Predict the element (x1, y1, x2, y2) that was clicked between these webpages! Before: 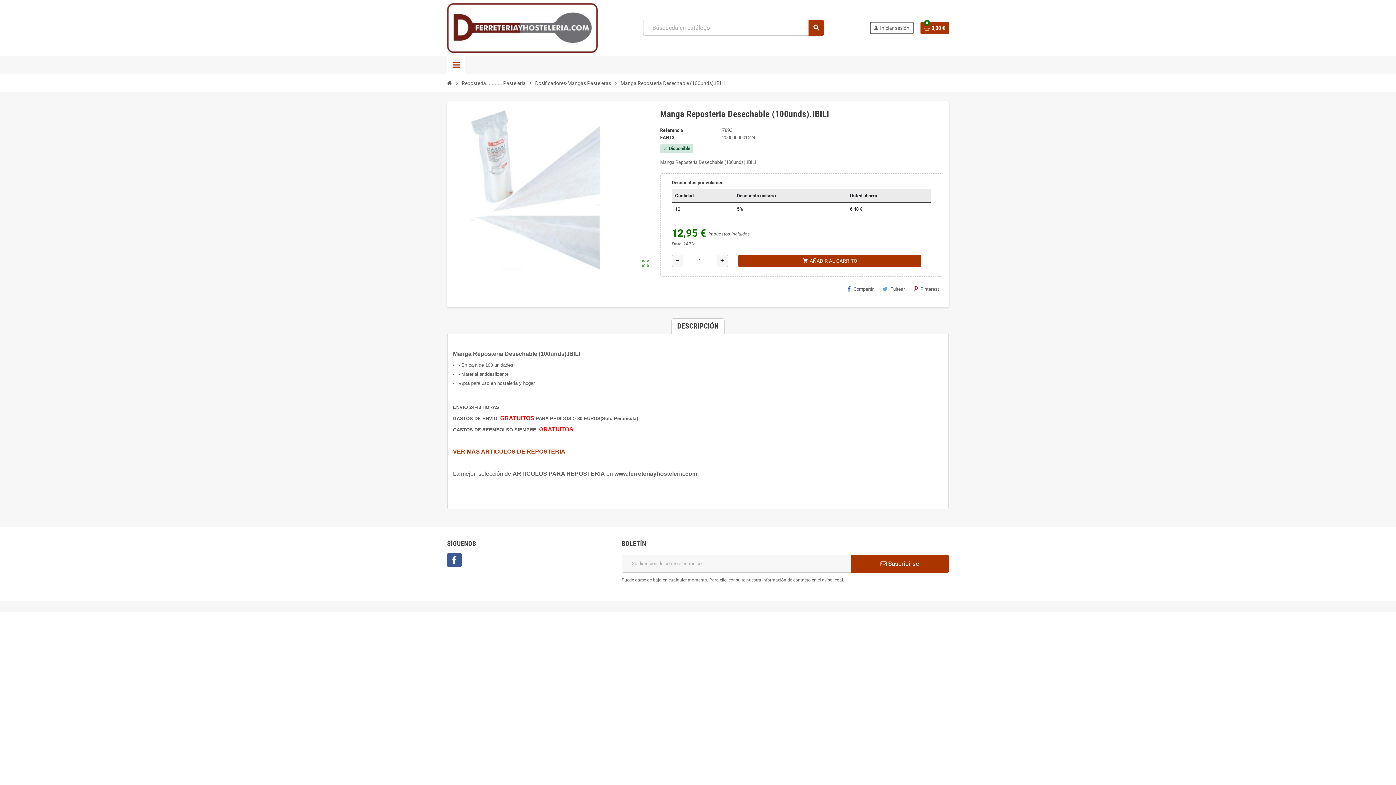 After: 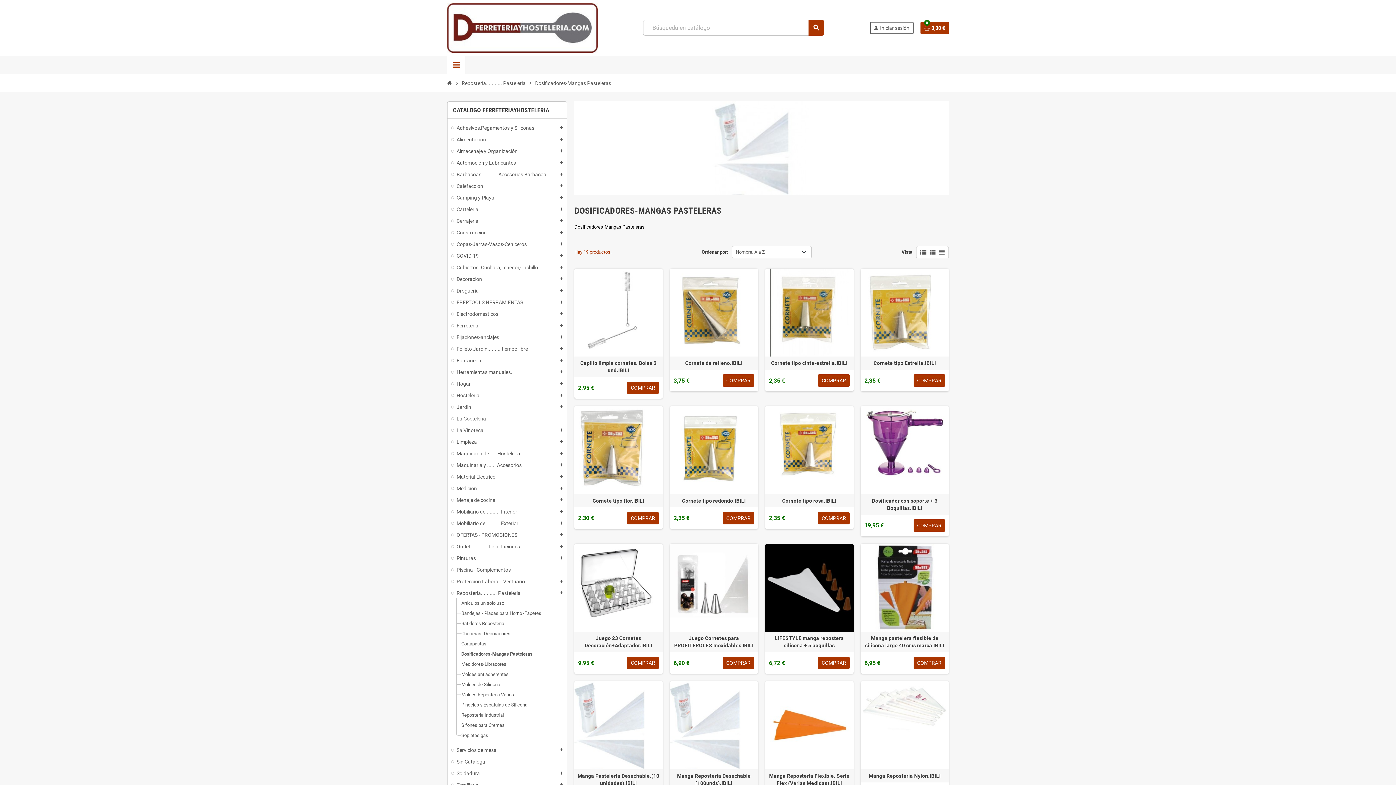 Action: label: Dosificadores-Mangas Pasteleras bbox: (533, 77, 613, 88)